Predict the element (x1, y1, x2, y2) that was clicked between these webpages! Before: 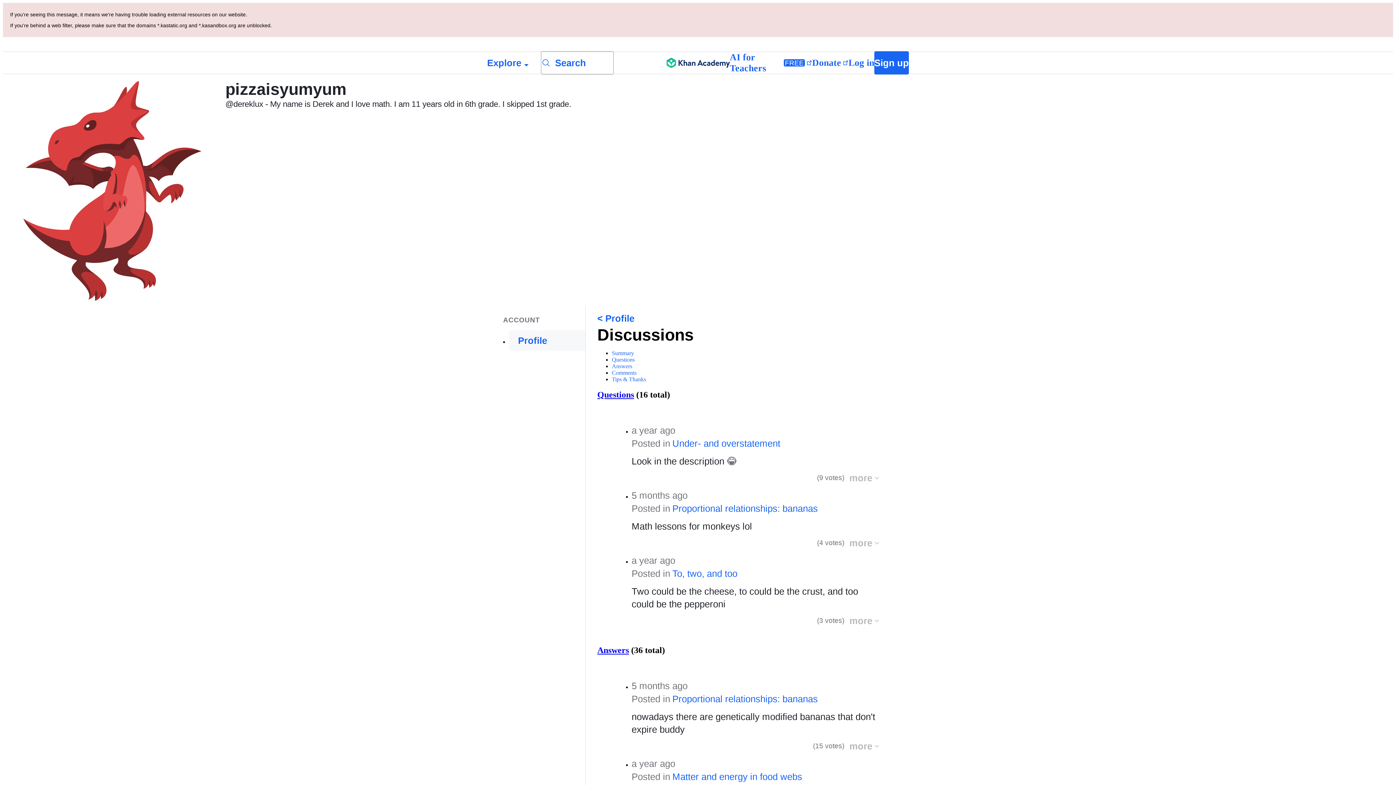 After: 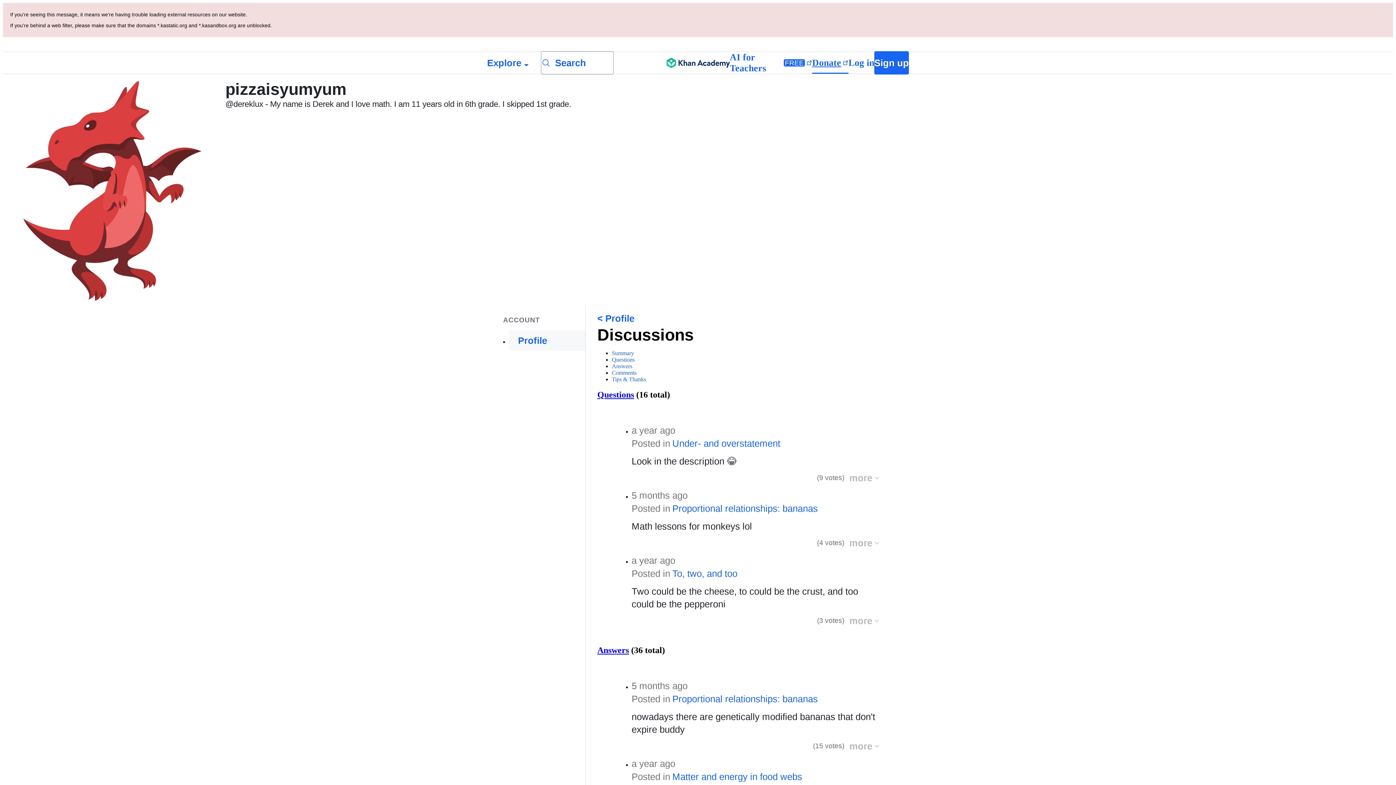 Action: label: Donate bbox: (812, 52, 848, 73)